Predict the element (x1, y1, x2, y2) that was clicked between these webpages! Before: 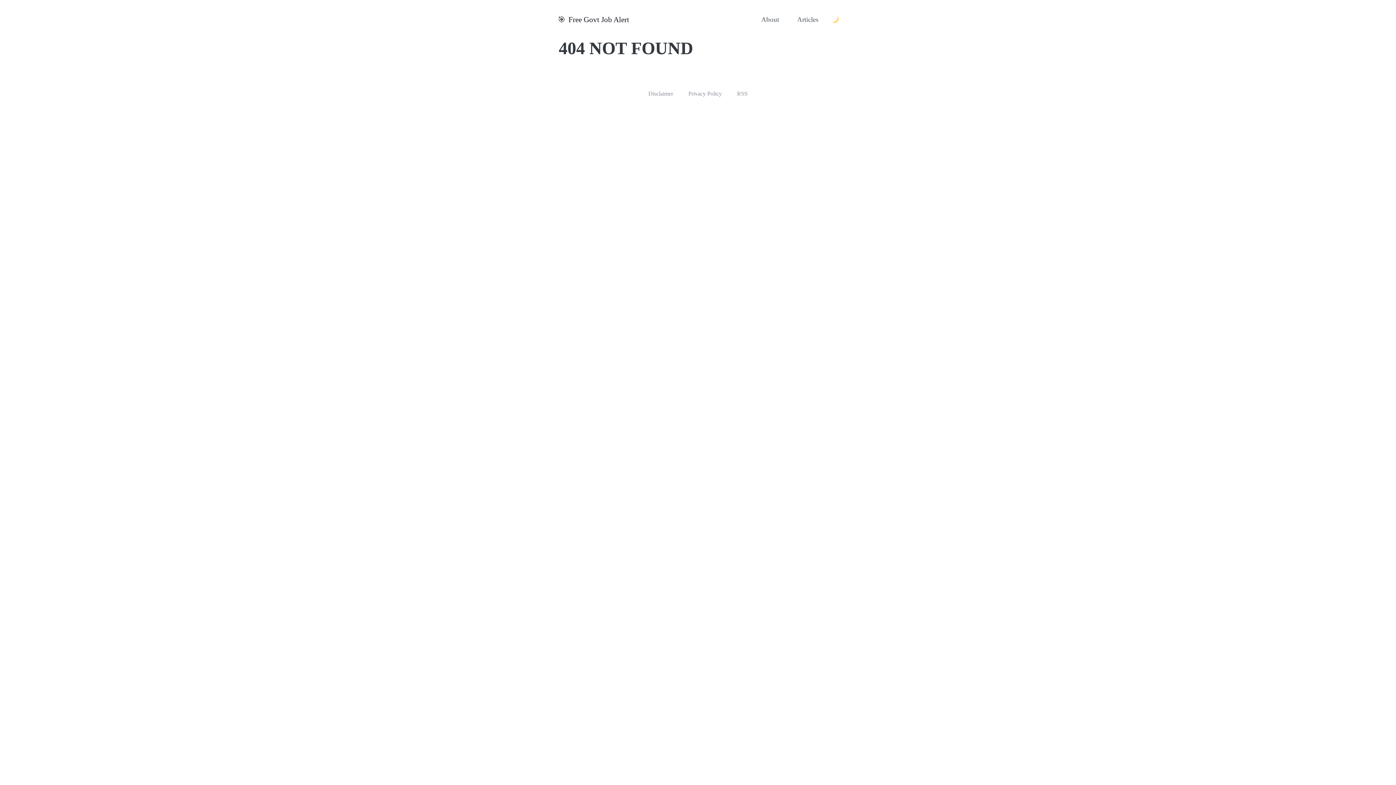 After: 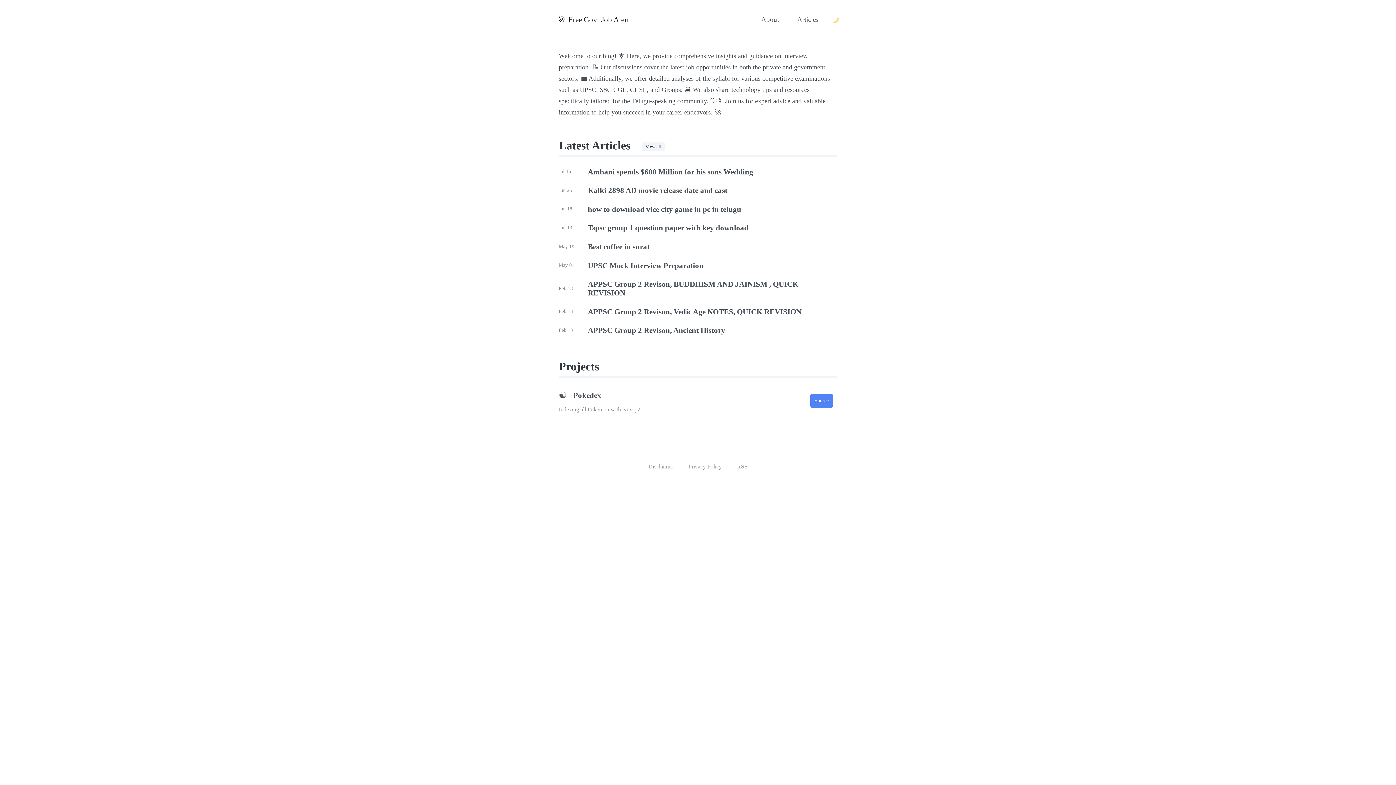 Action: label: 🎯
Free Govt Job Alert bbox: (550, 11, 636, 27)